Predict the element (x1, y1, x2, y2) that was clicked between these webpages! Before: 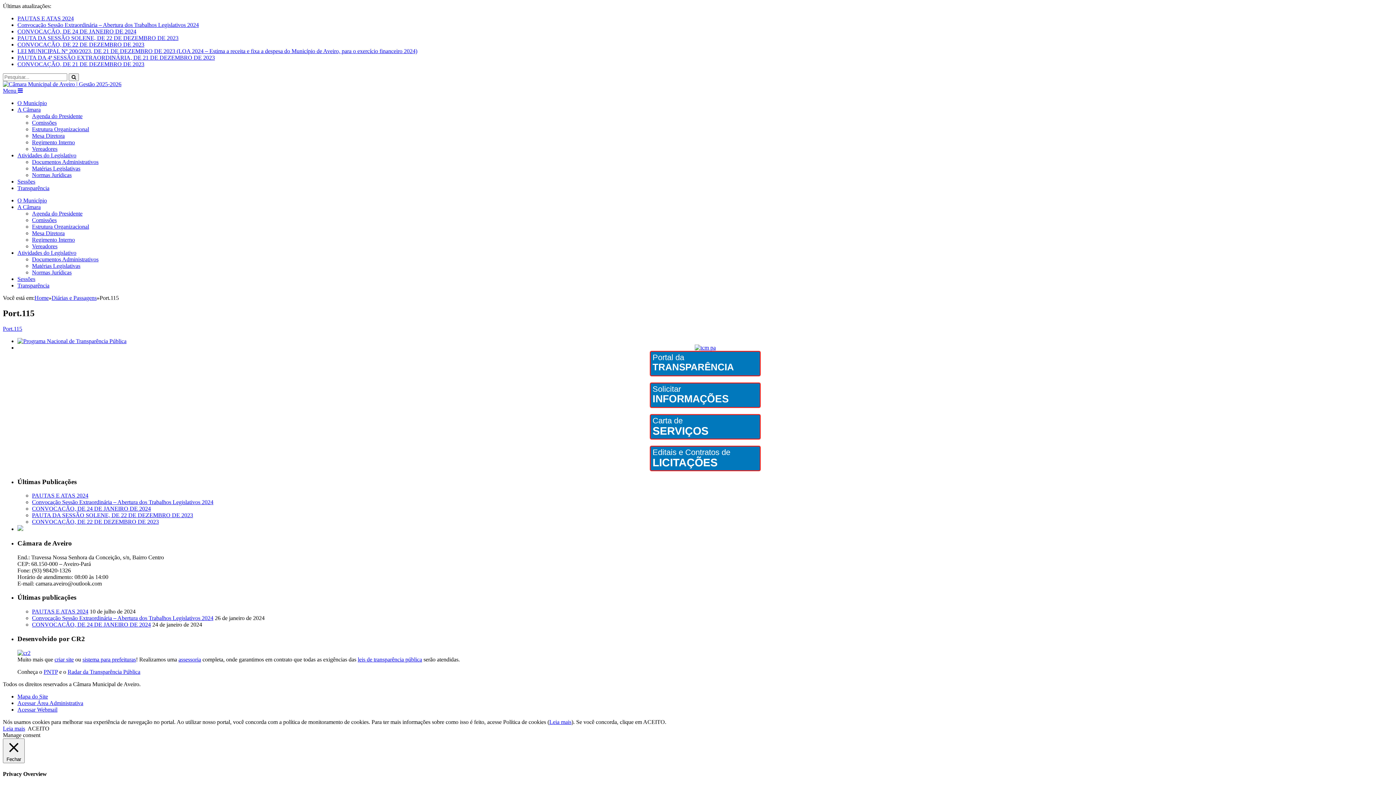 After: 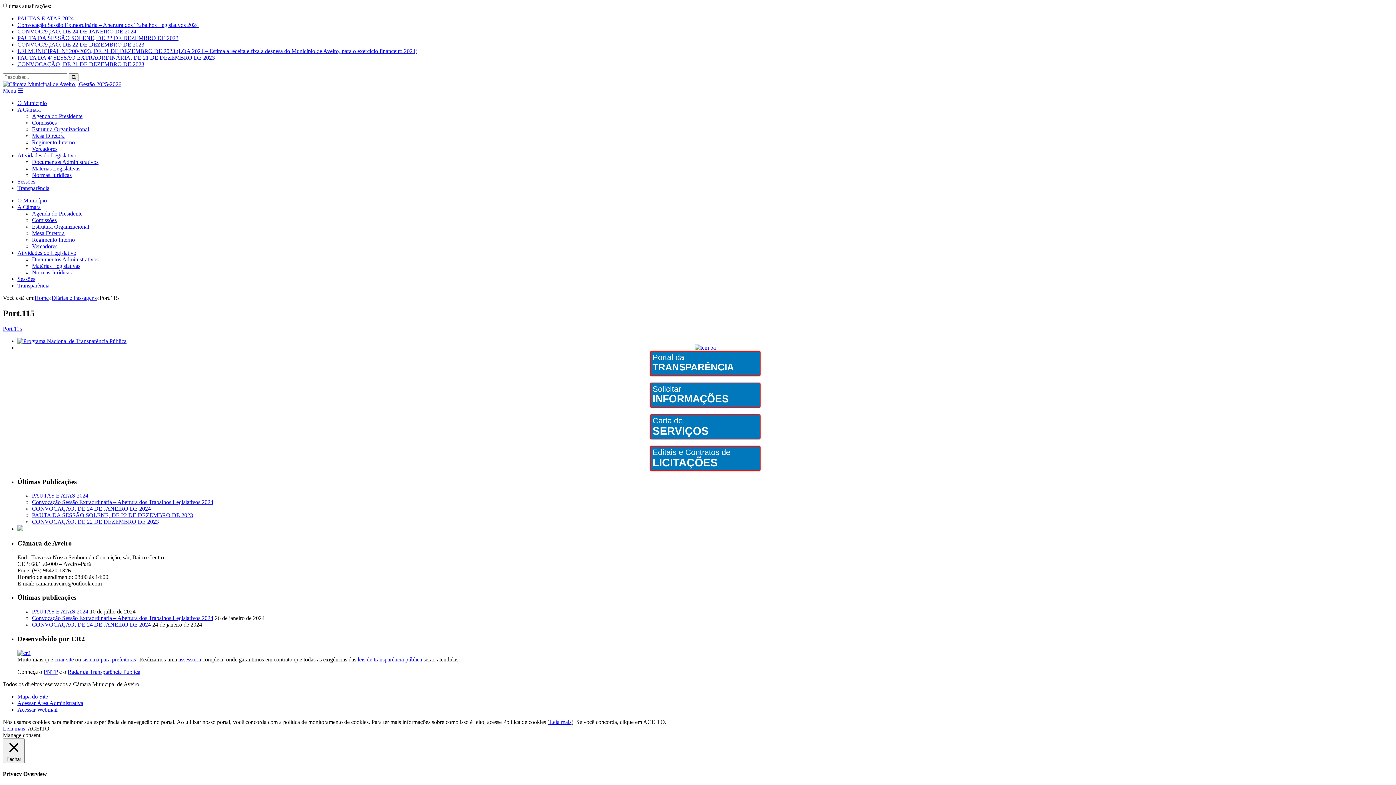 Action: label: Normas Jurídicas bbox: (32, 269, 71, 275)